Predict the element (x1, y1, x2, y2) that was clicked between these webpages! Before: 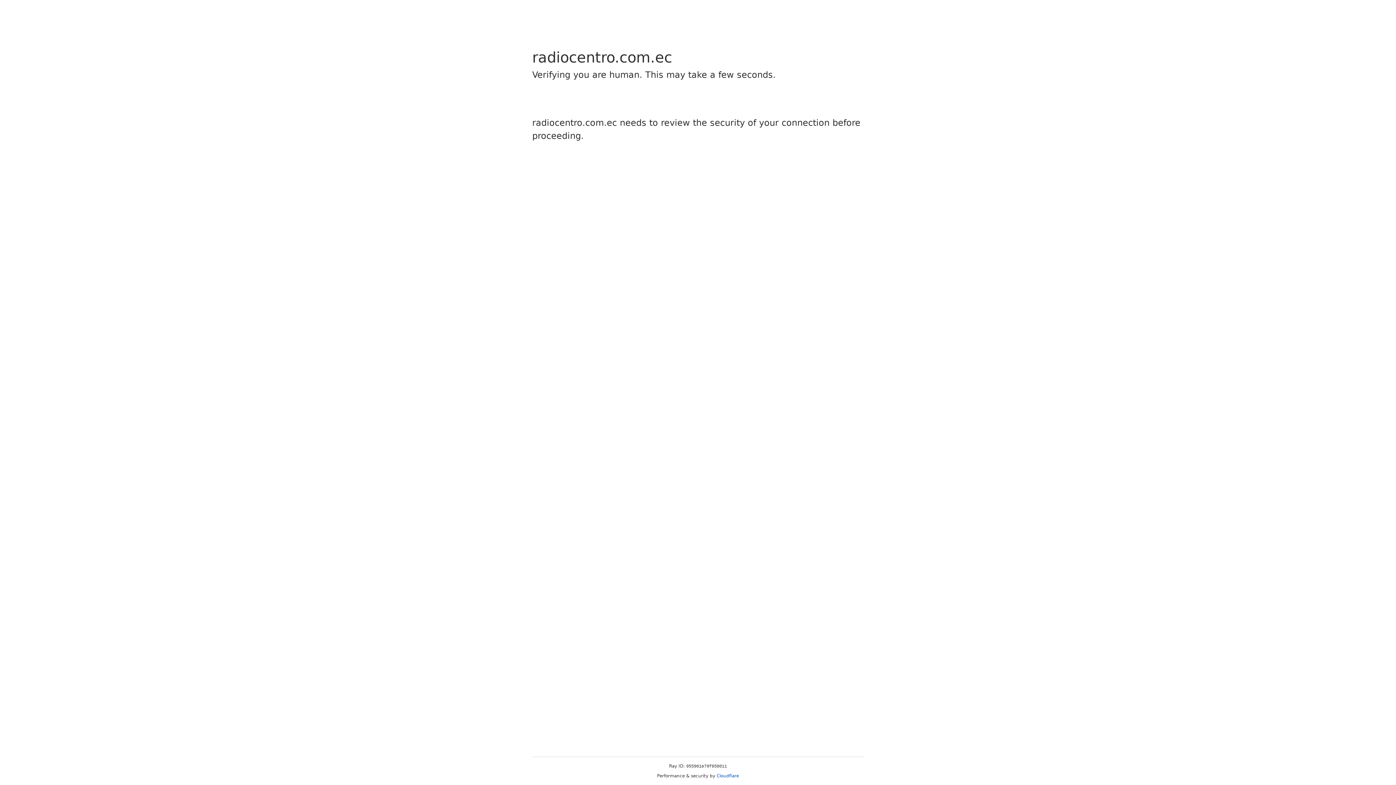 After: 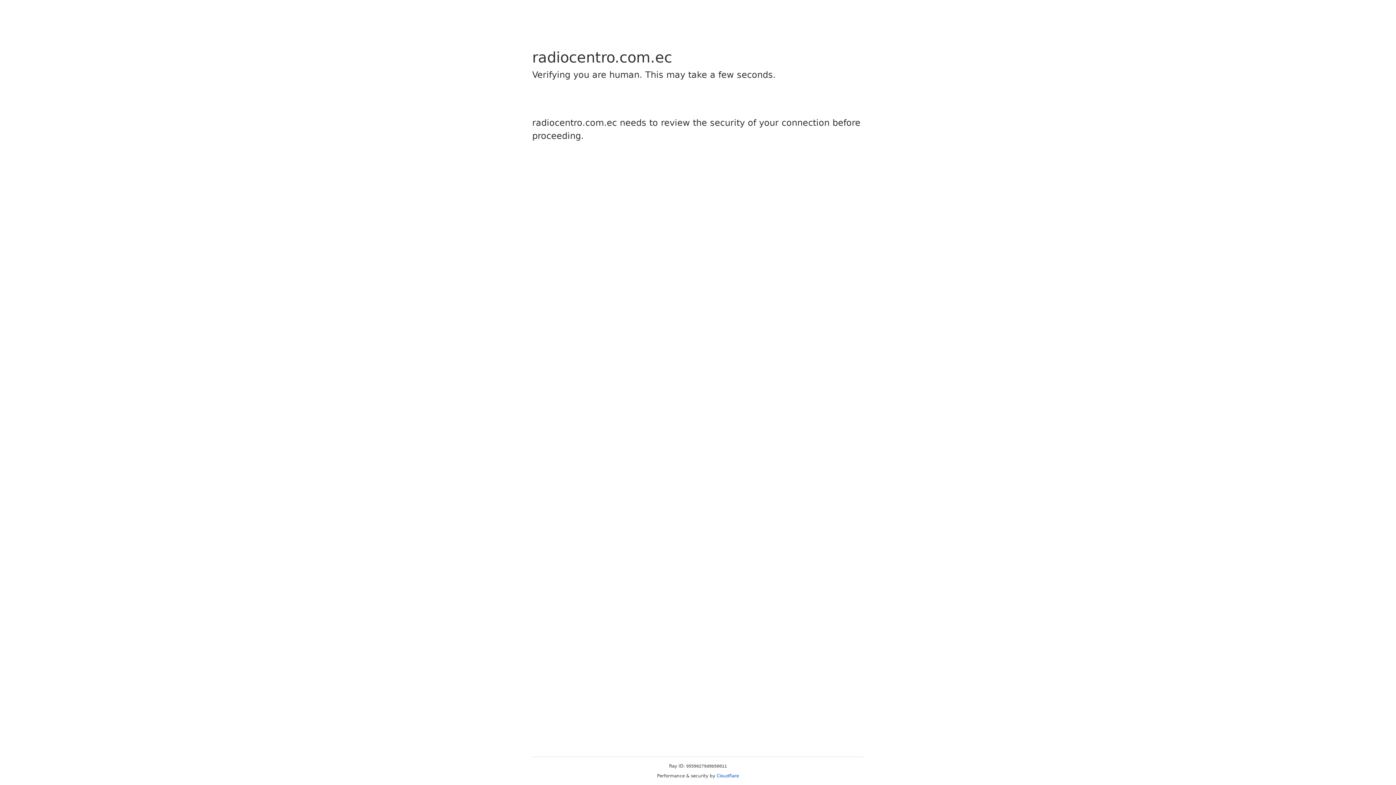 Action: bbox: (716, 773, 739, 778) label: Cloudflare